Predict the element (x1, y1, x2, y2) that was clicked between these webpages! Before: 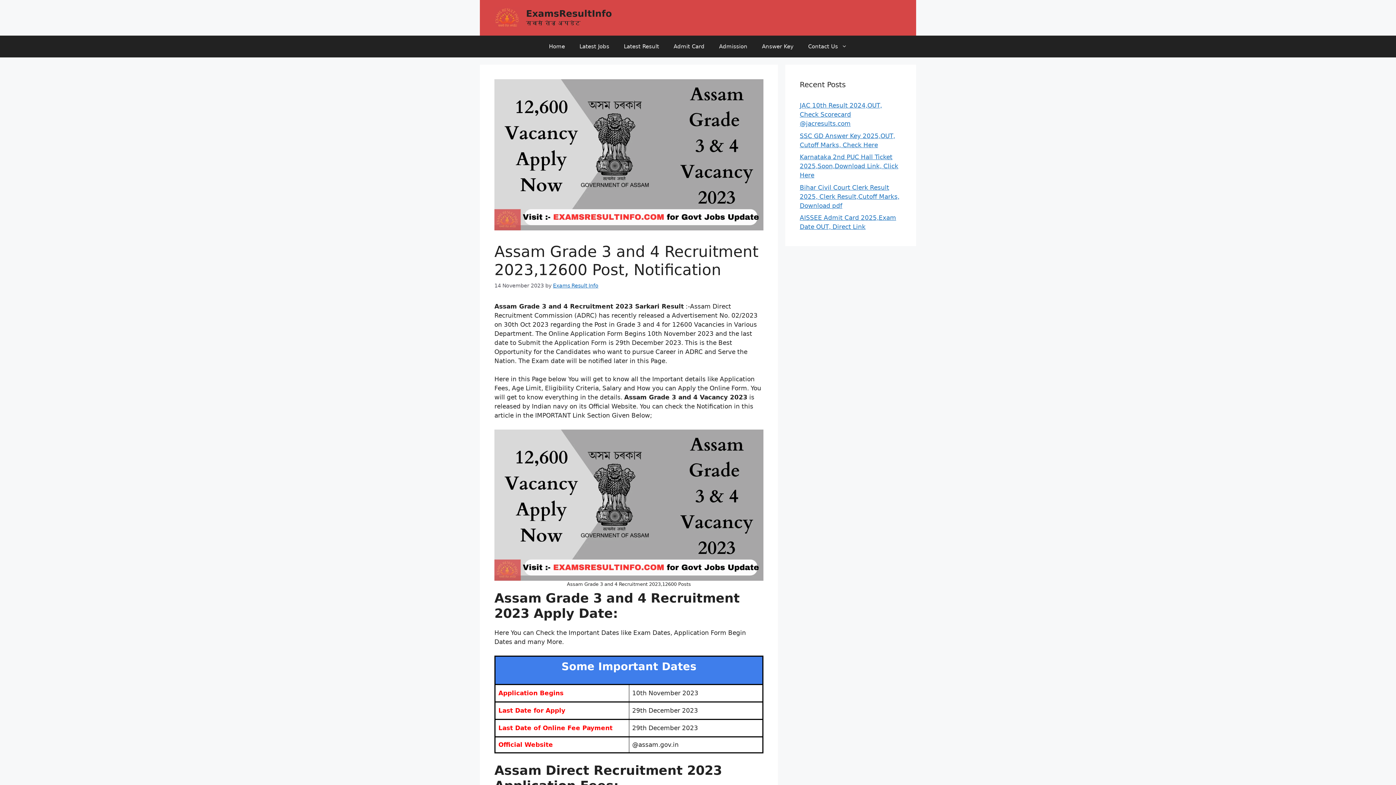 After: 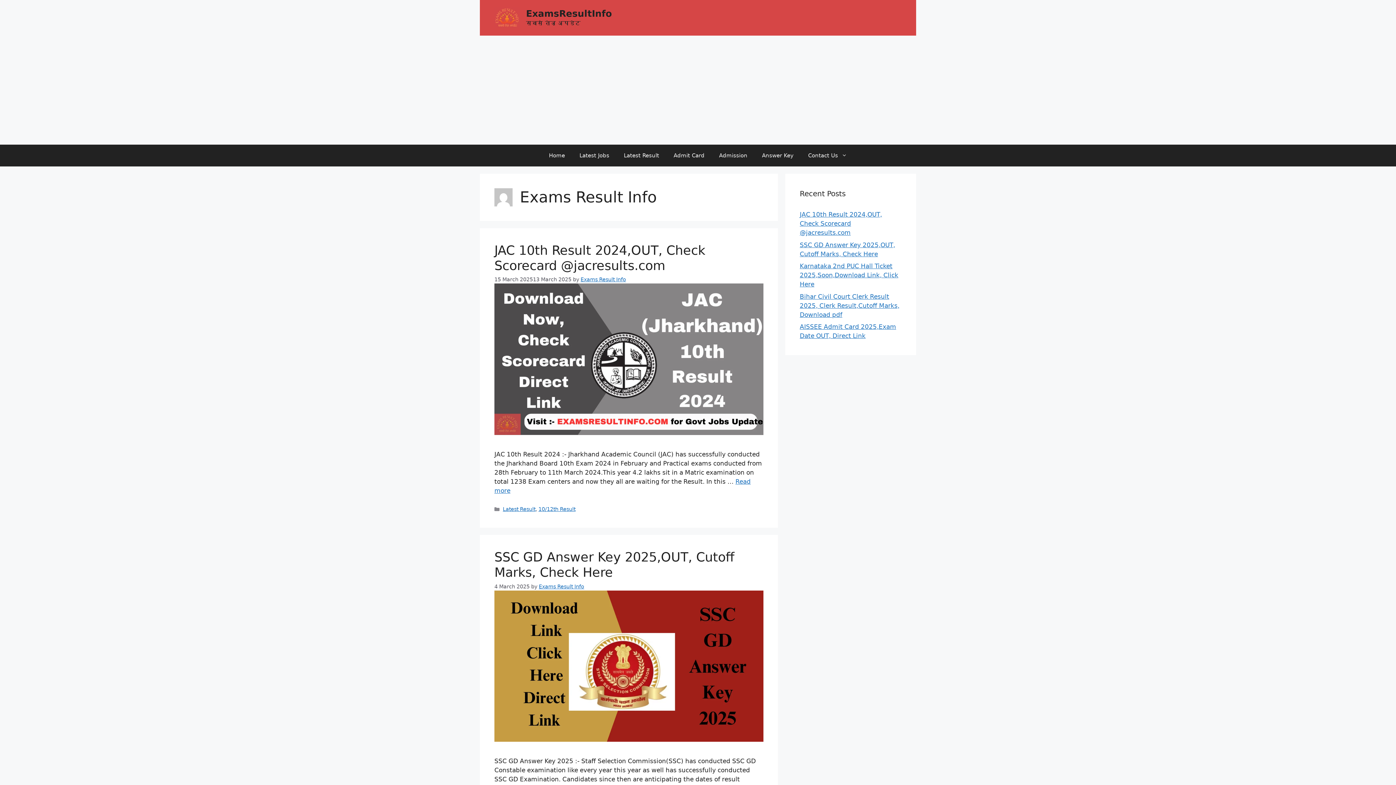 Action: label: Exams Result Info bbox: (553, 282, 598, 288)